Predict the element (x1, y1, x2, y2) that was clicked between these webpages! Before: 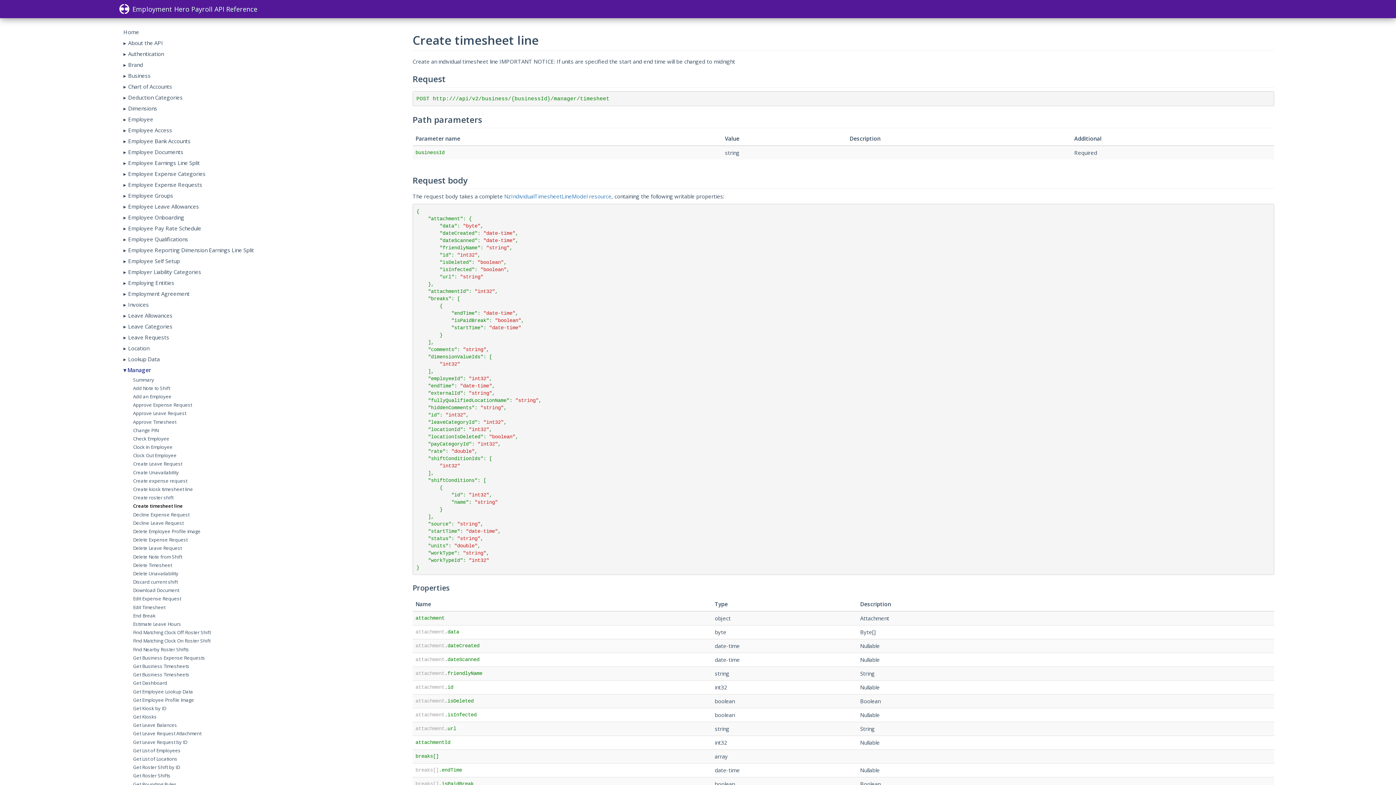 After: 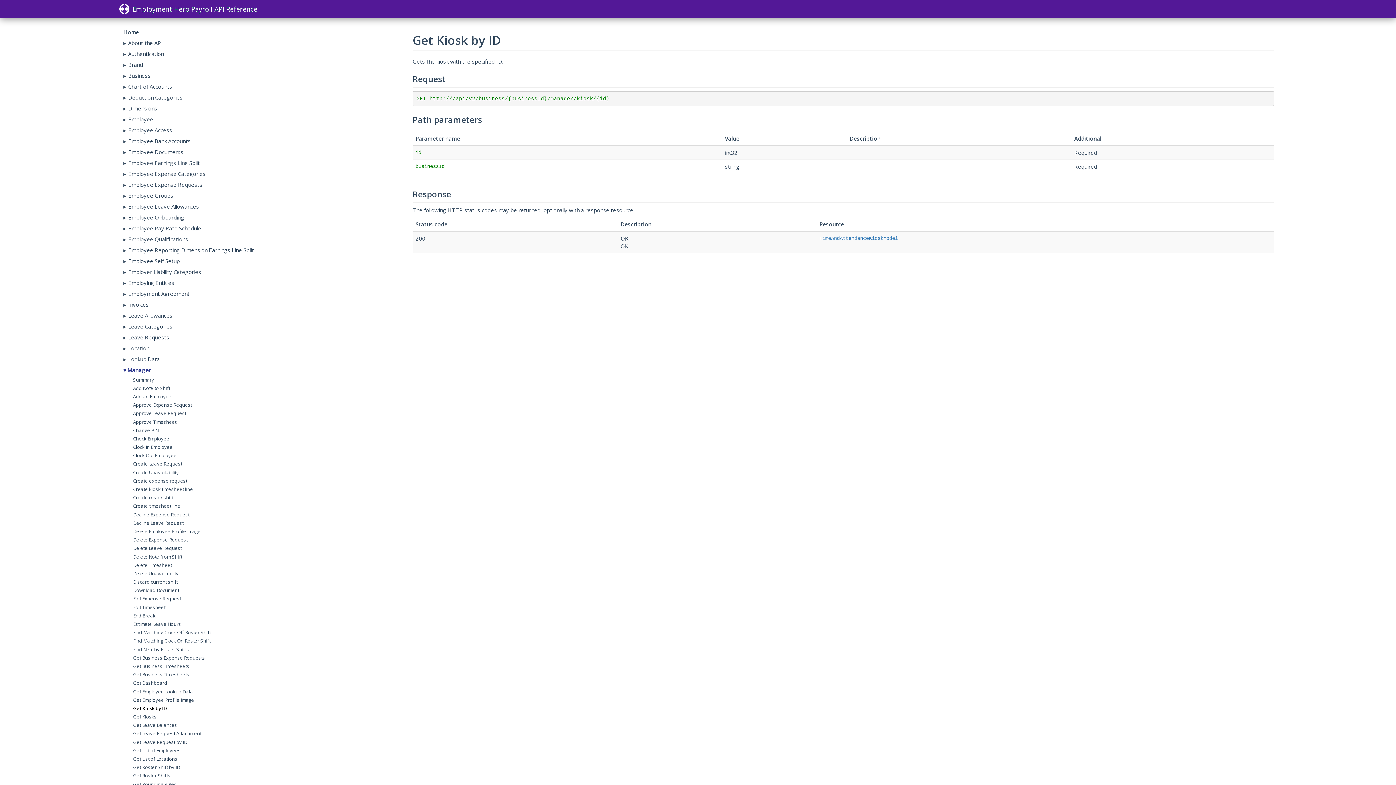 Action: label: Get Kiosk by ID bbox: (123, 704, 387, 712)